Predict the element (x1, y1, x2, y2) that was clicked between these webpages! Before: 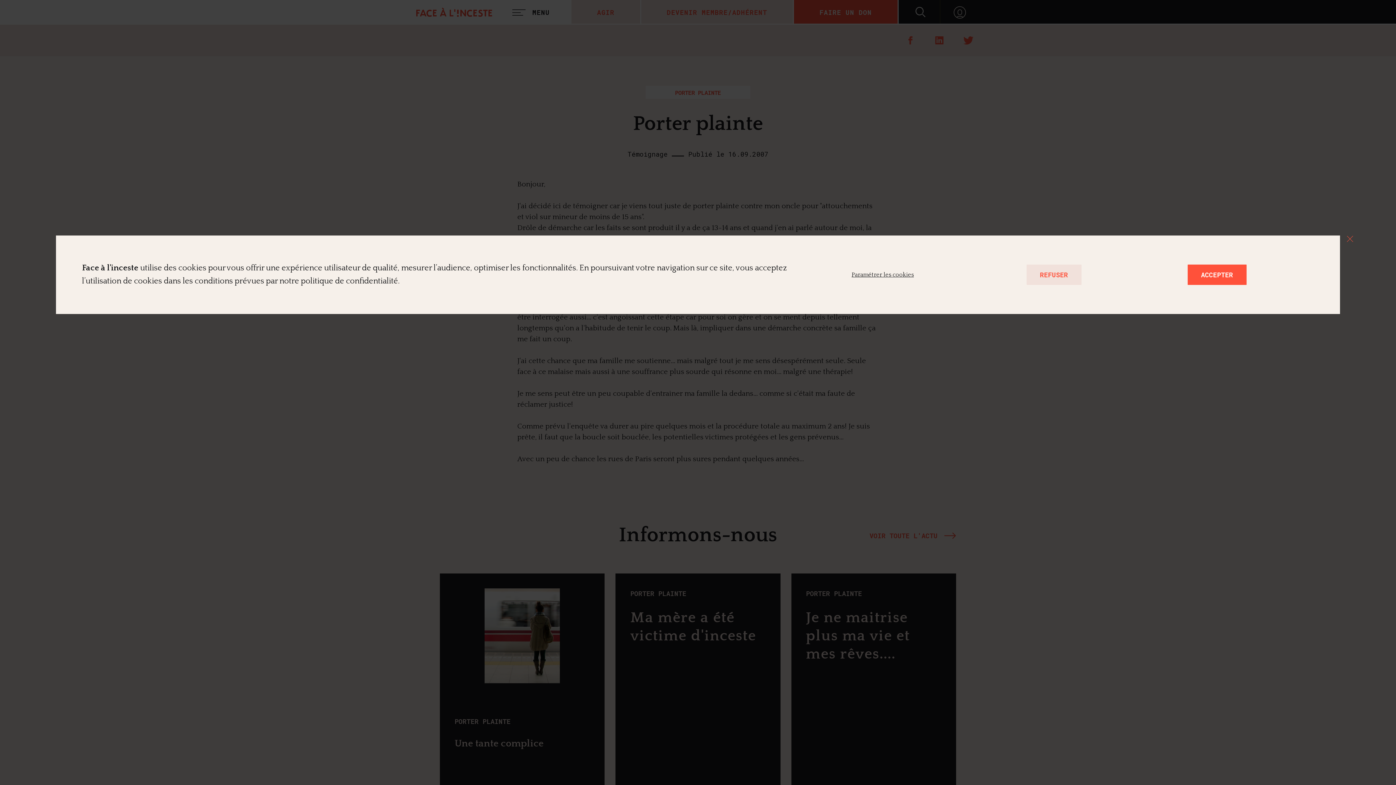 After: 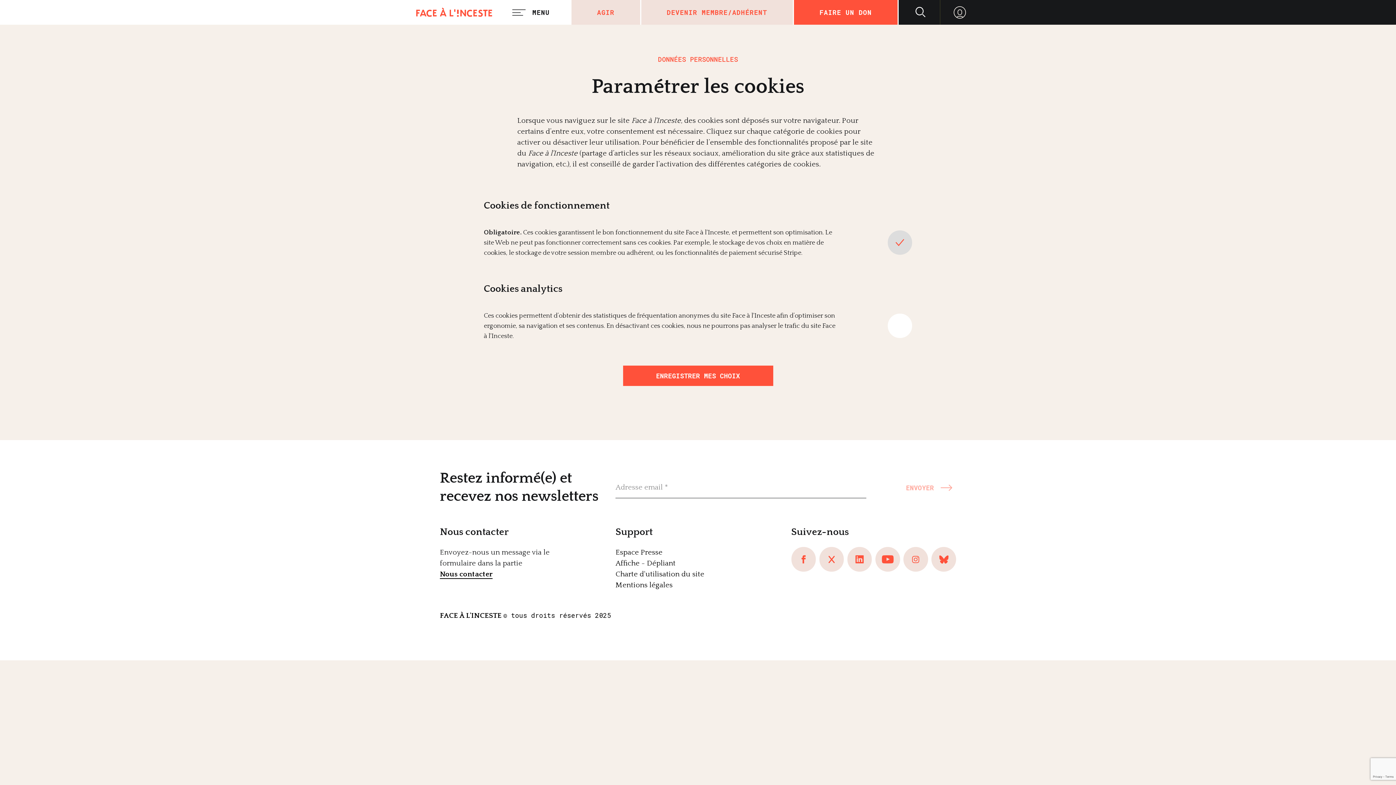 Action: label: Paramétrer les cookies bbox: (851, 272, 920, 277)